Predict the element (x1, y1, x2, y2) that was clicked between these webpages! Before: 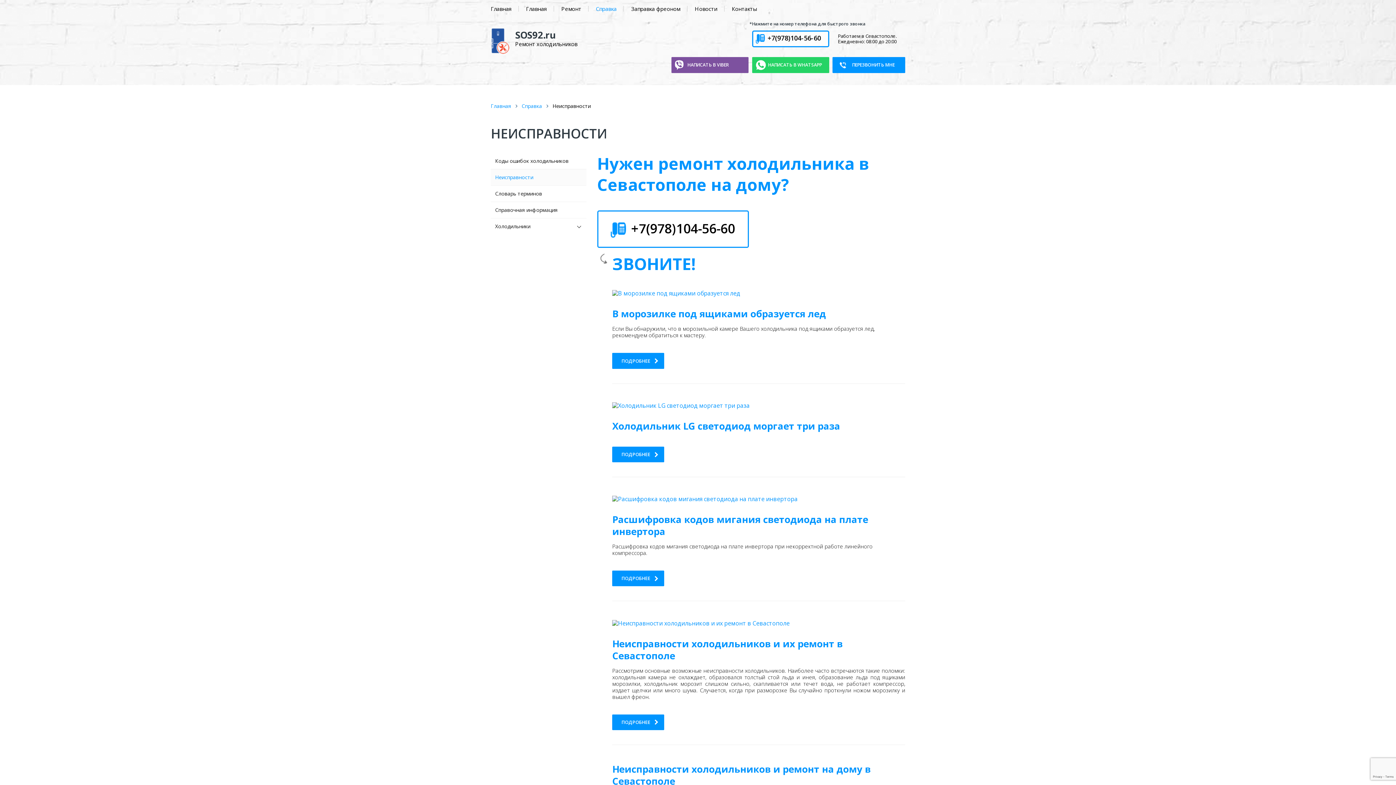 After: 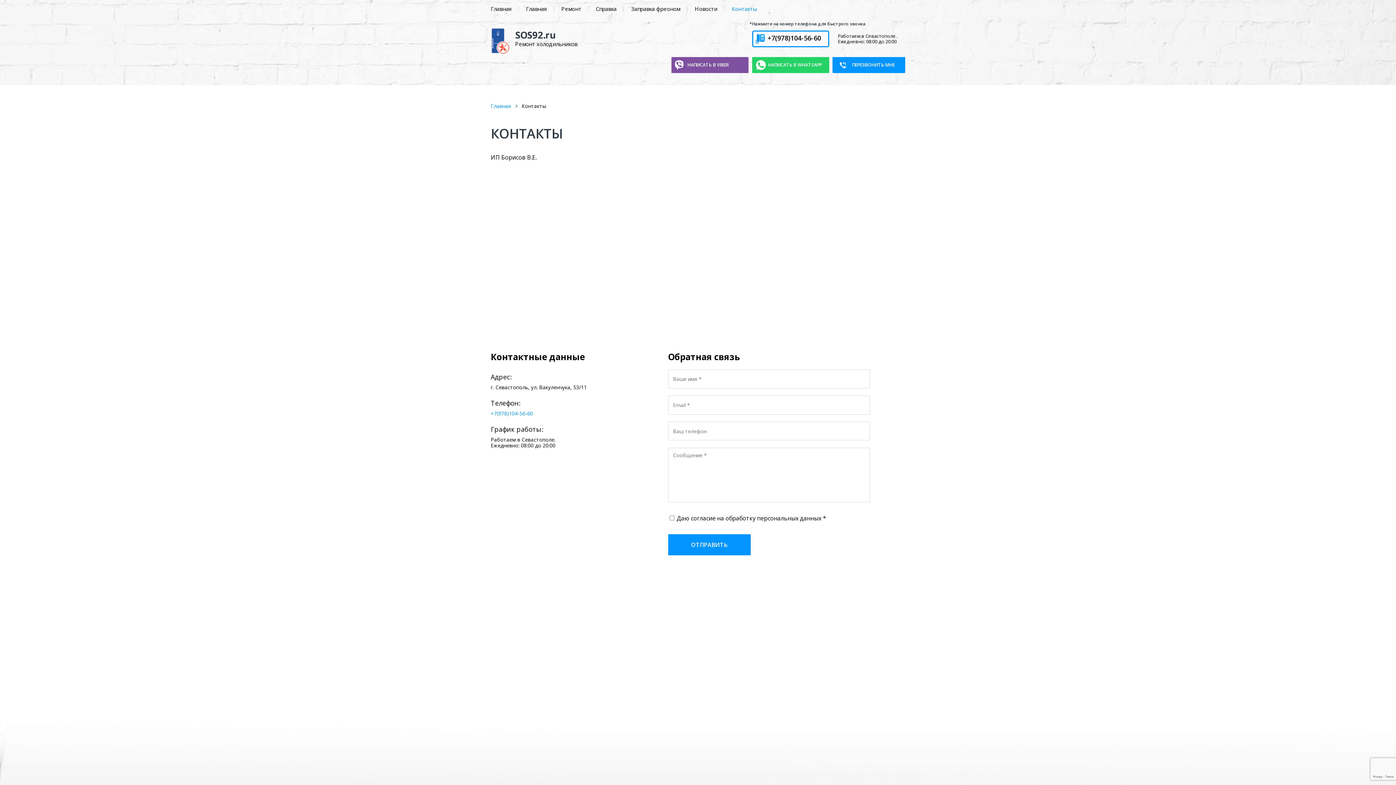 Action: label: Контакты bbox: (732, 5, 757, 12)